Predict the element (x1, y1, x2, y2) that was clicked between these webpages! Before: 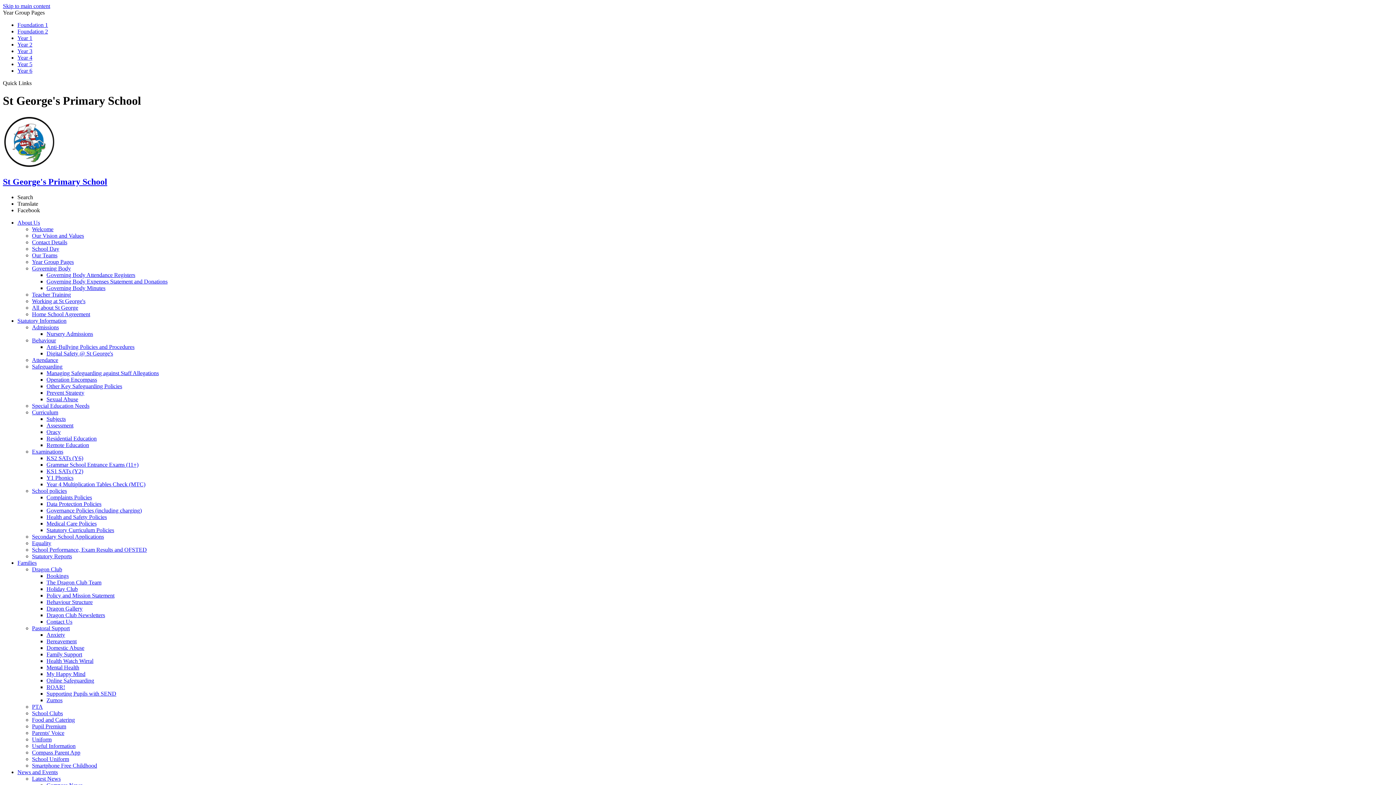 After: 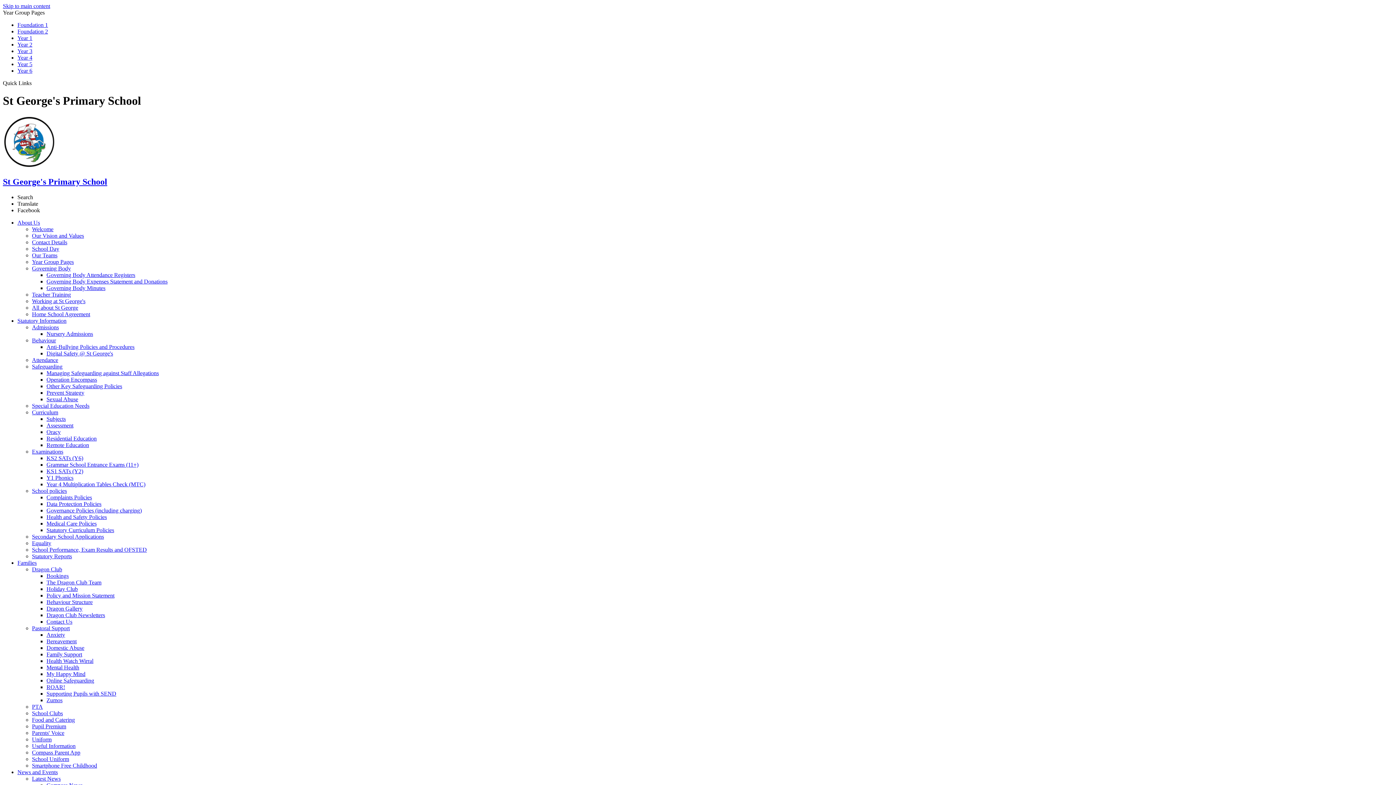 Action: label: Anxiety bbox: (46, 631, 65, 638)